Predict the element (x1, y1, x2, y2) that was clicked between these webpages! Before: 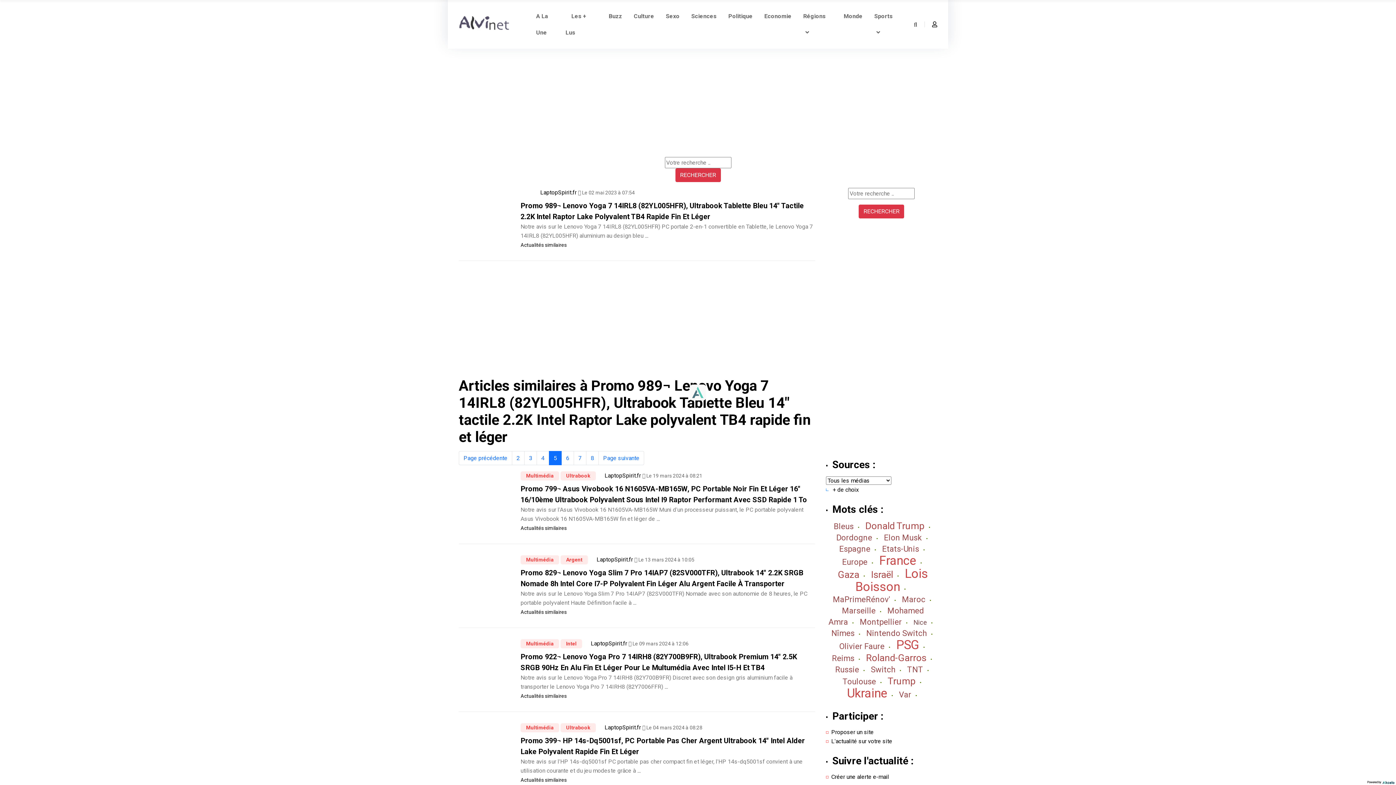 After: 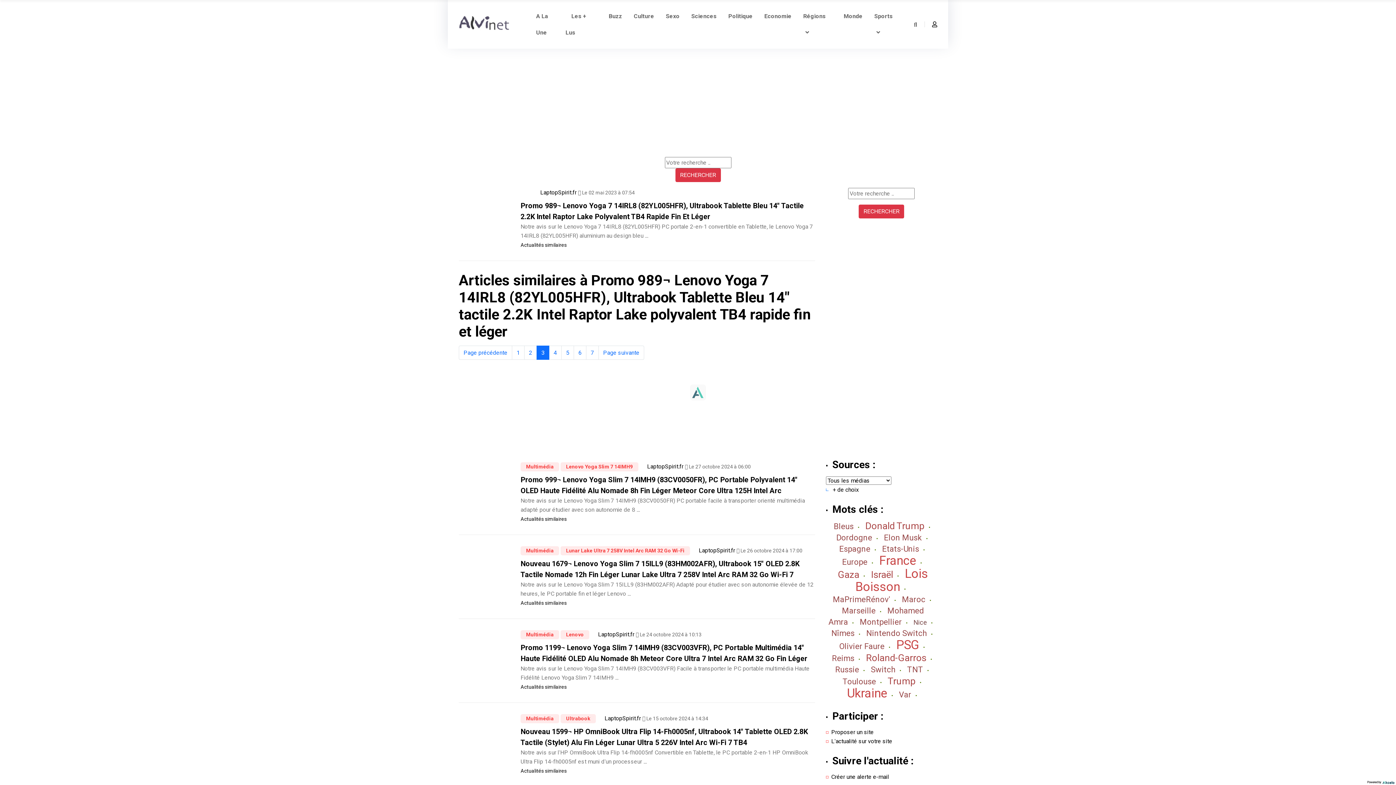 Action: bbox: (524, 451, 537, 465) label: Page 3